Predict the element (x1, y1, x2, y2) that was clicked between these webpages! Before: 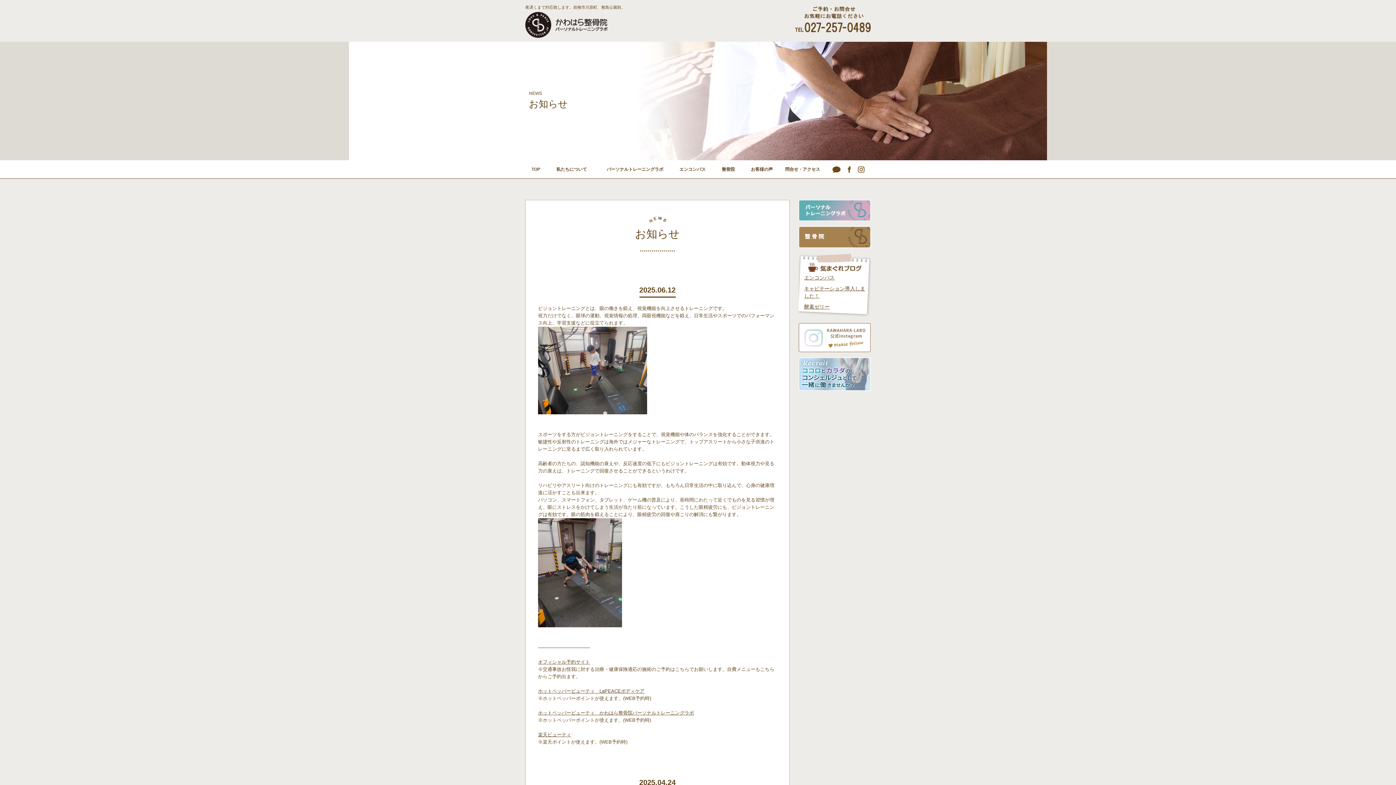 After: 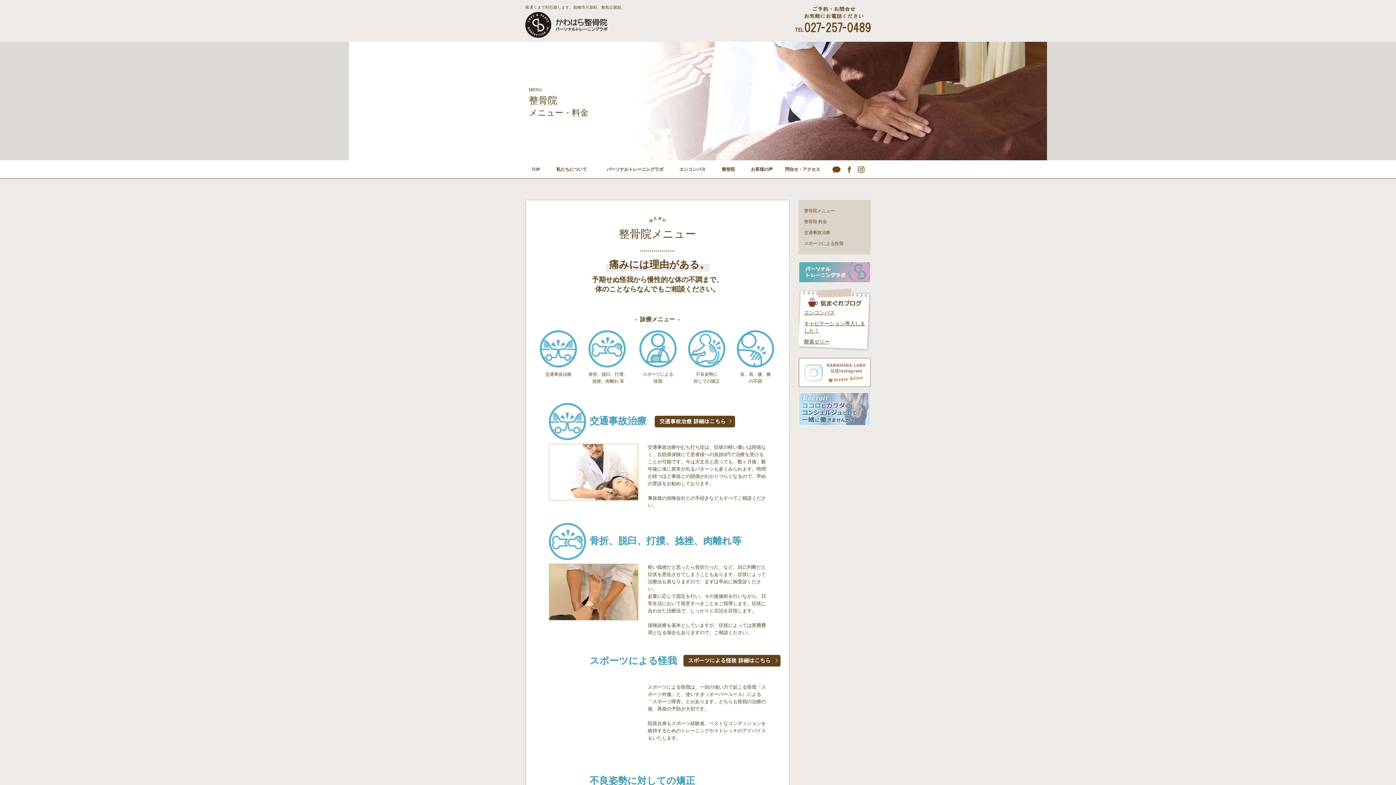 Action: label: 整骨院 bbox: (714, 163, 742, 175)